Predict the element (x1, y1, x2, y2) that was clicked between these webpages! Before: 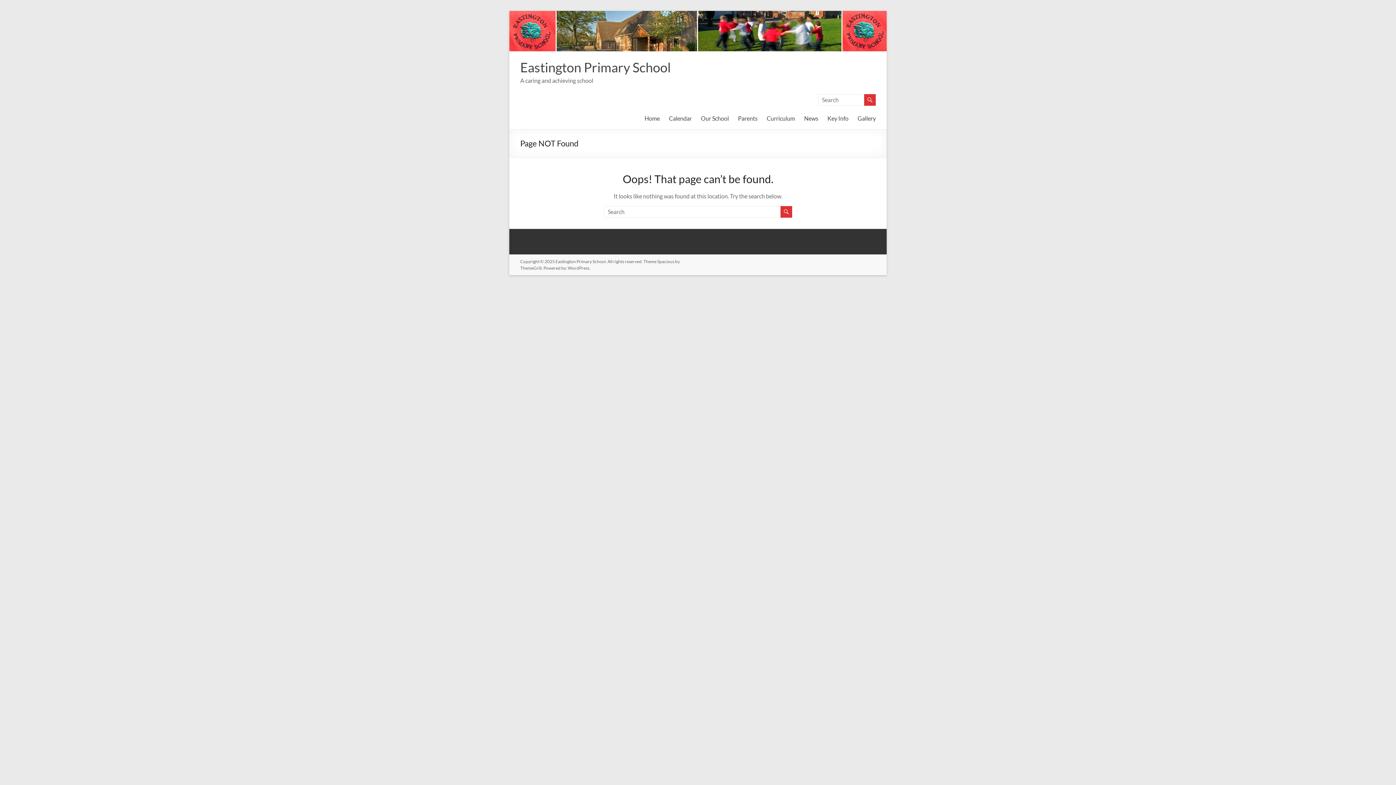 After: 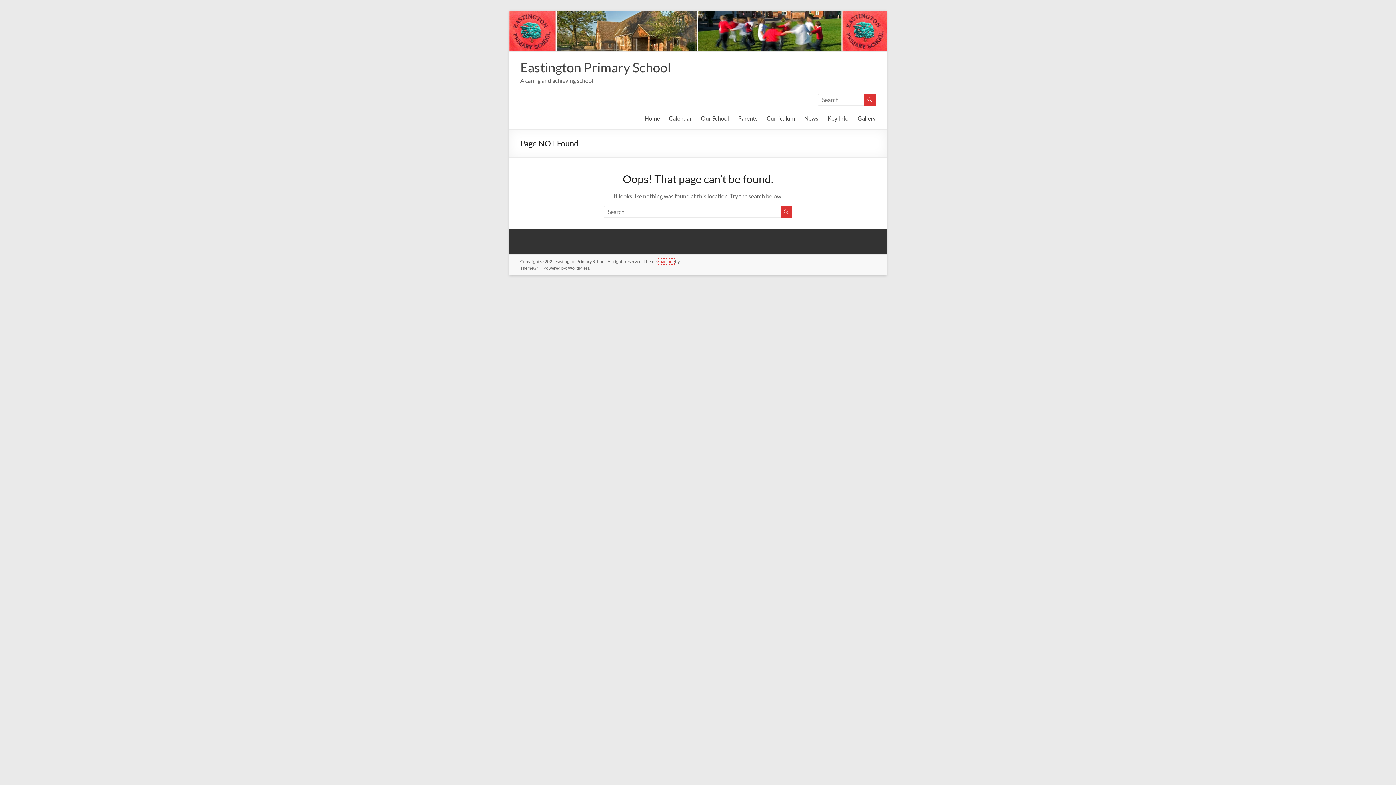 Action: bbox: (657, 258, 674, 264) label: Spacious